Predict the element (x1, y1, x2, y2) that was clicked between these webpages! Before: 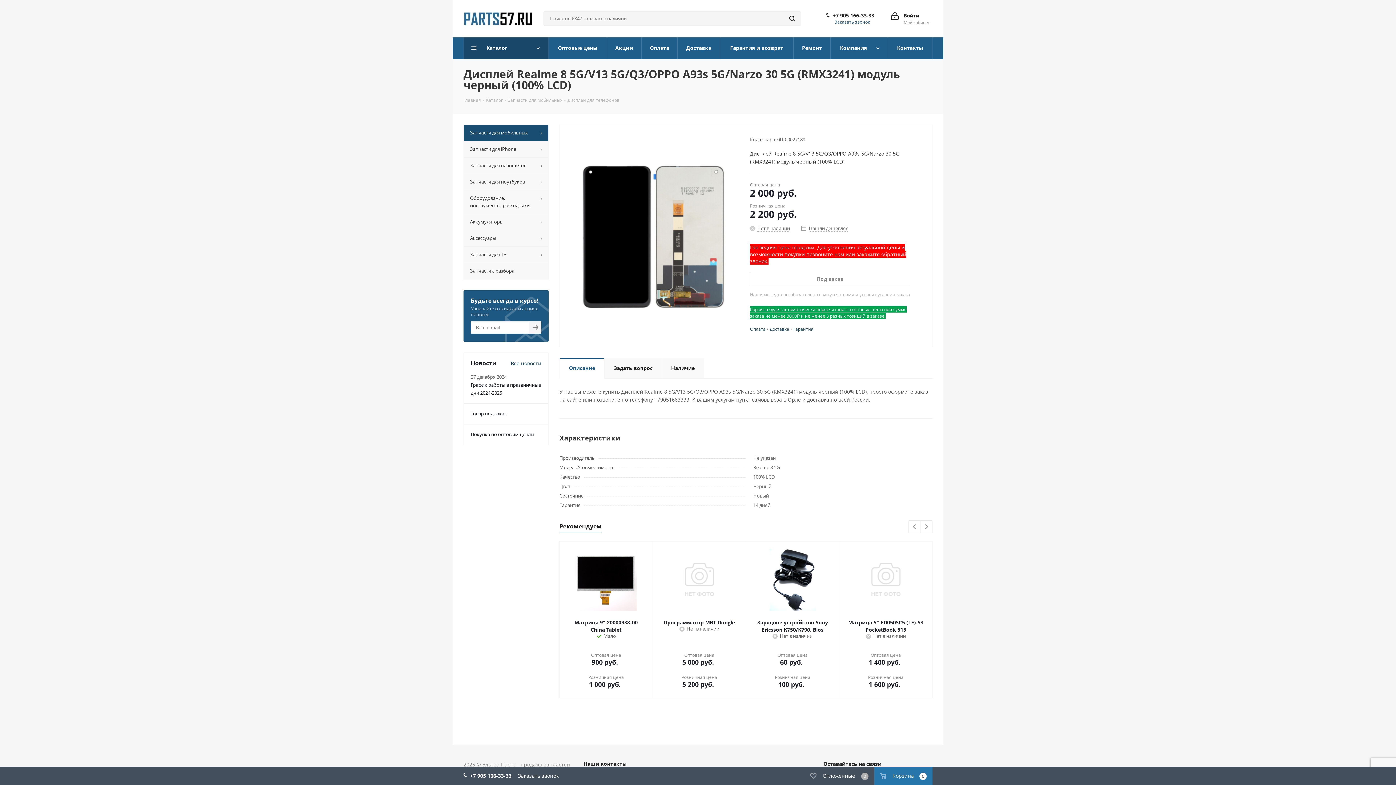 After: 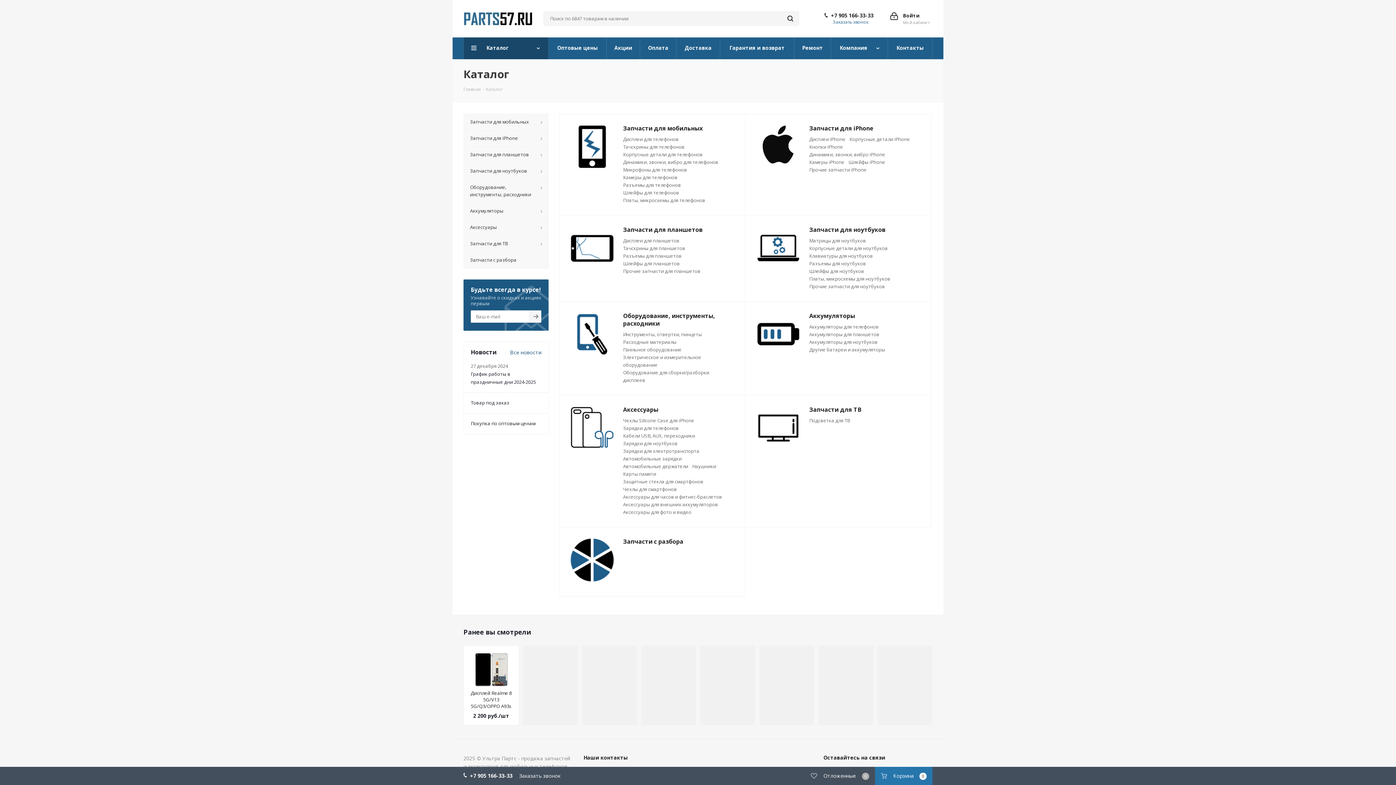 Action: label: Каталог bbox: (486, 96, 502, 103)